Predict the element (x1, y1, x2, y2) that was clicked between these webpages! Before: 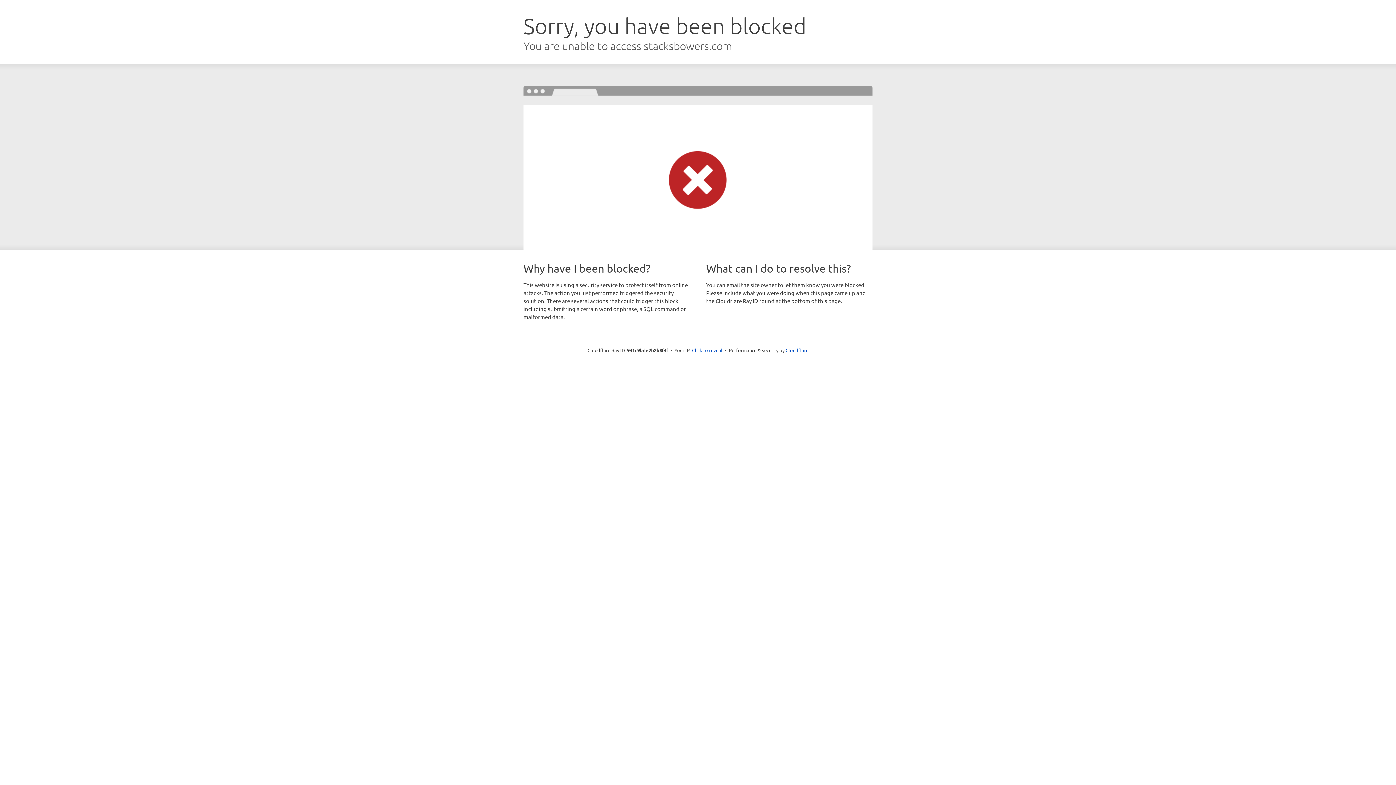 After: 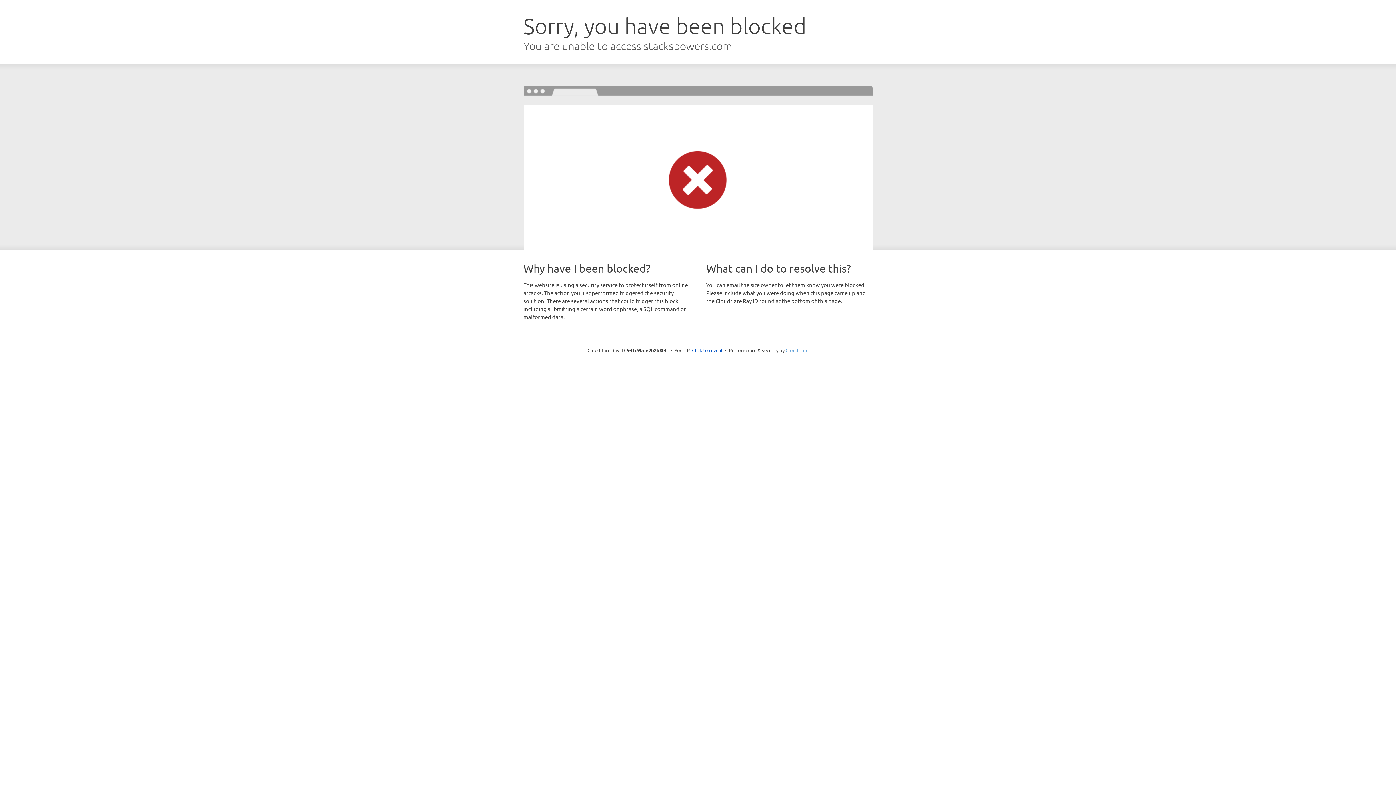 Action: label: Cloudflare bbox: (785, 347, 808, 353)